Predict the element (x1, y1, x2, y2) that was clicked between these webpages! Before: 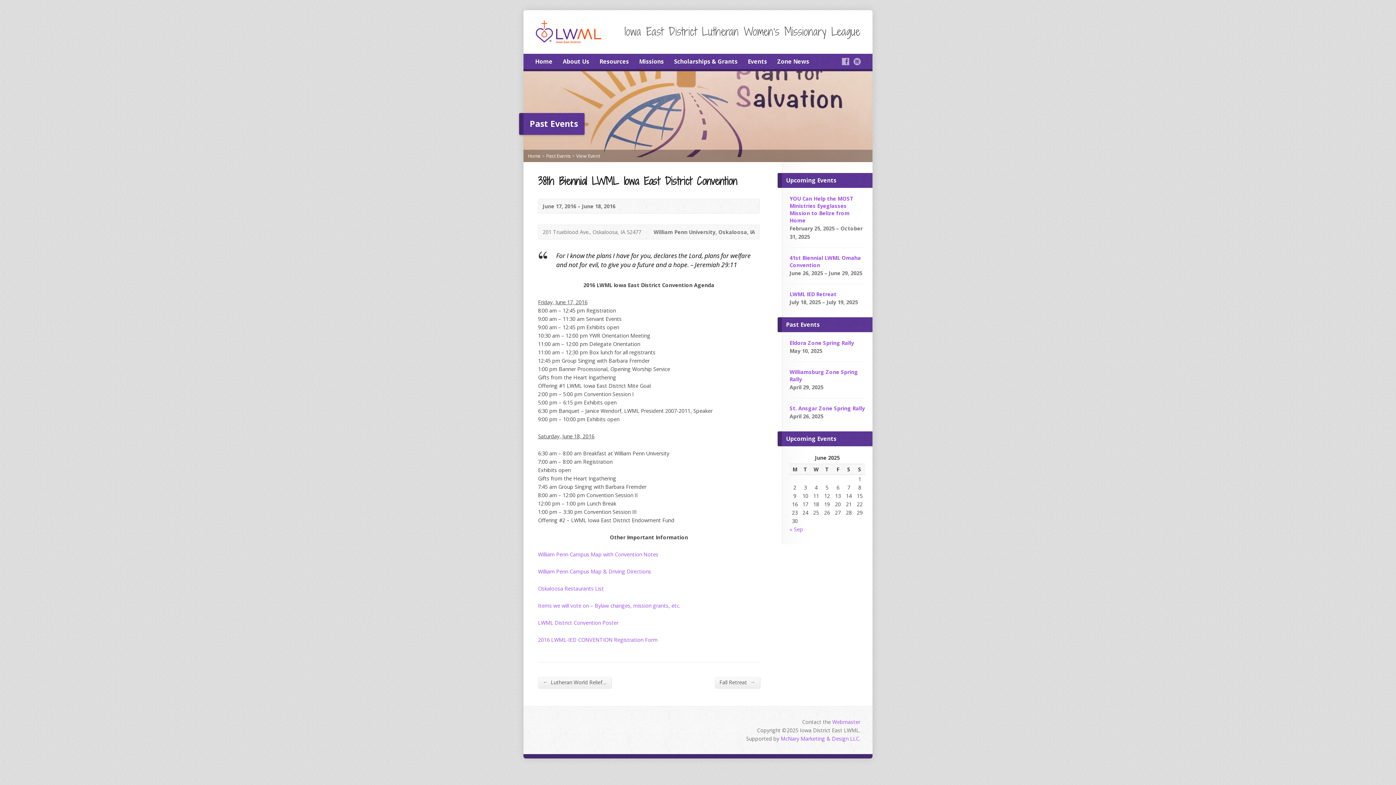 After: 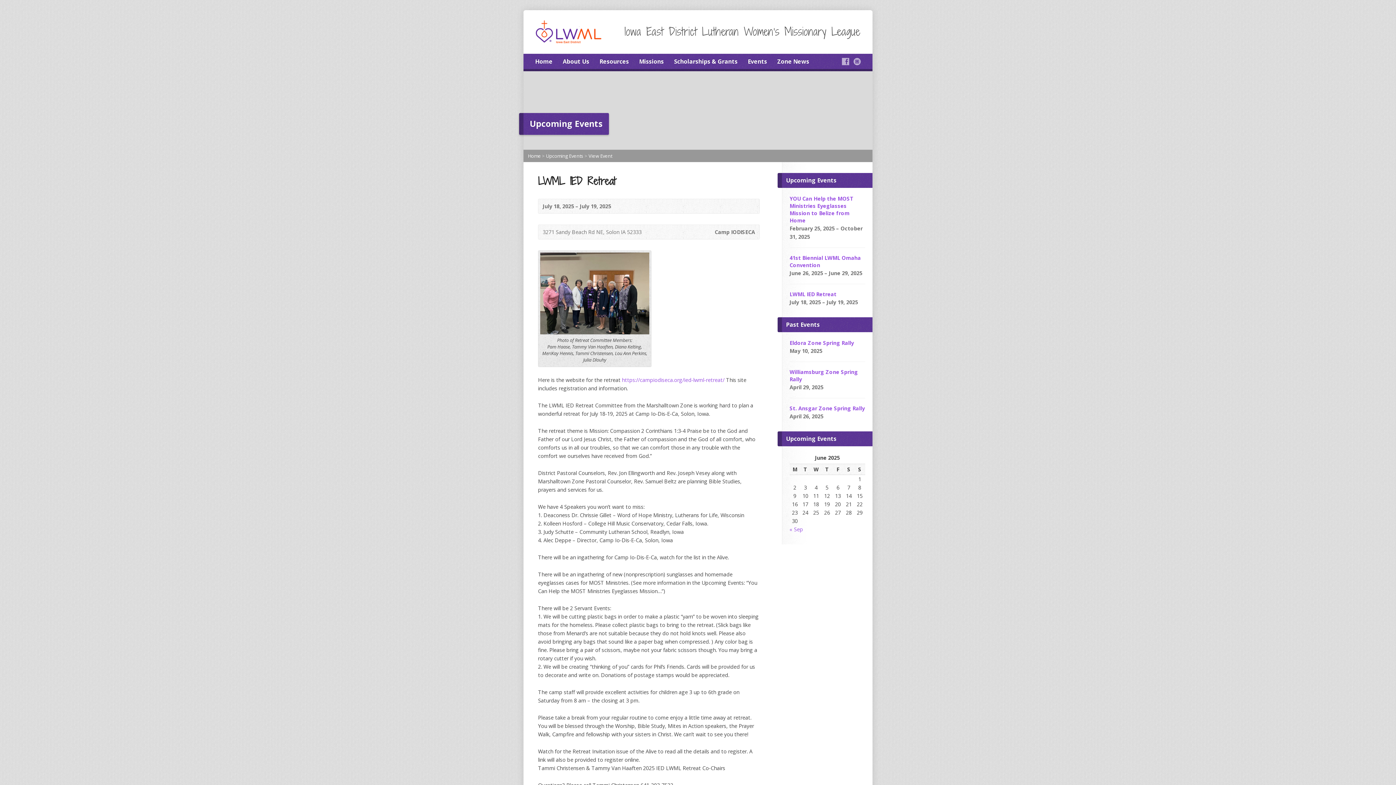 Action: bbox: (789, 290, 836, 297) label: LWML IED Retreat